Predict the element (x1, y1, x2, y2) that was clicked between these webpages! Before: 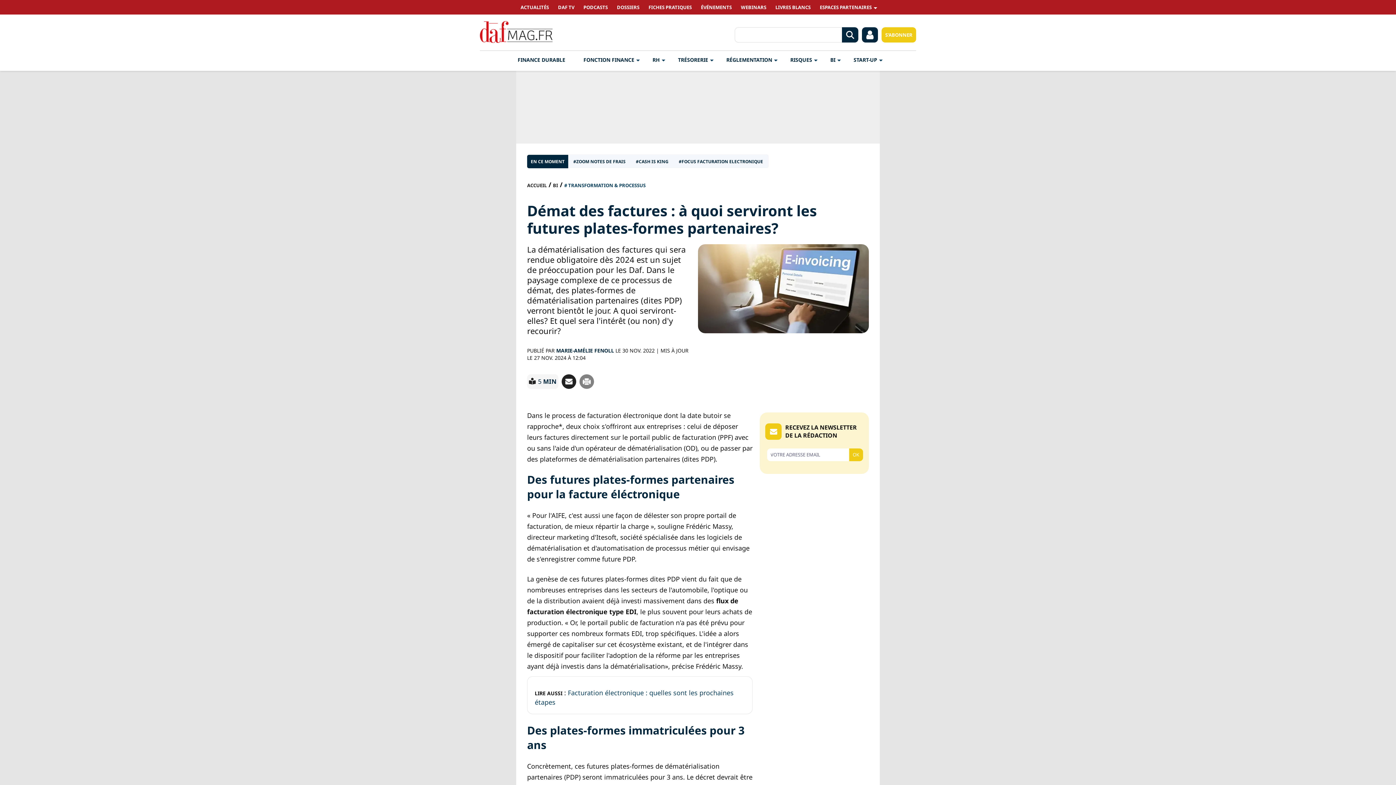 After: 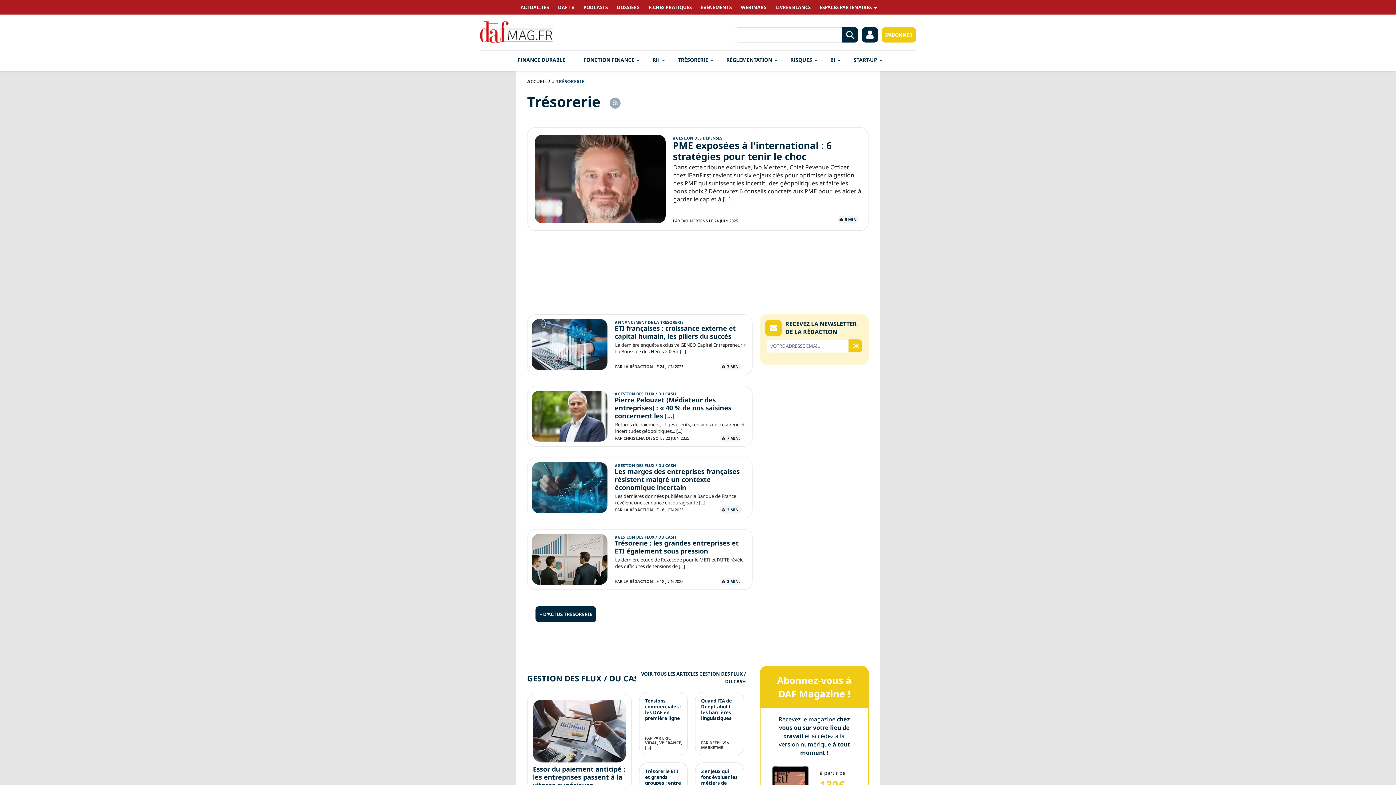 Action: label: TRÉSORERIE bbox: (678, 50, 708, 69)